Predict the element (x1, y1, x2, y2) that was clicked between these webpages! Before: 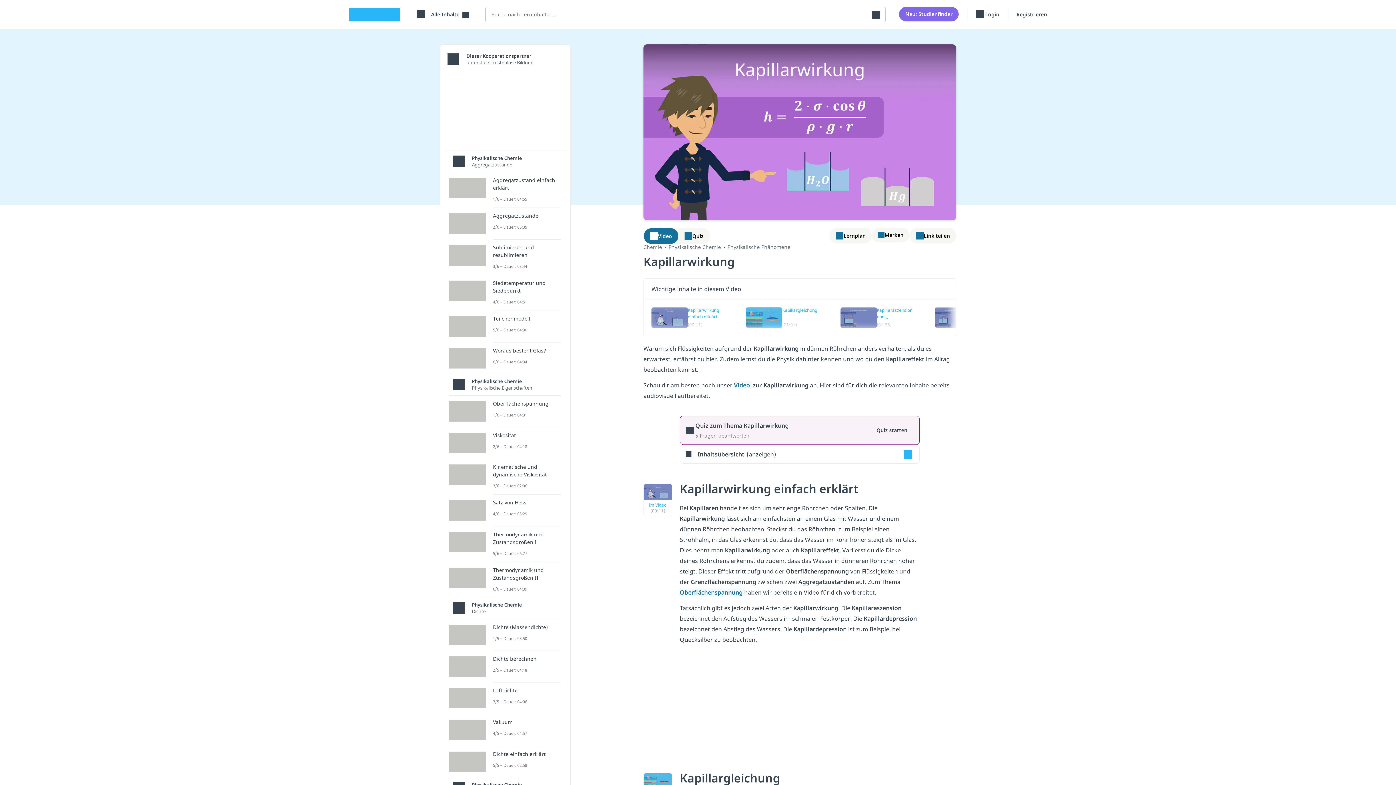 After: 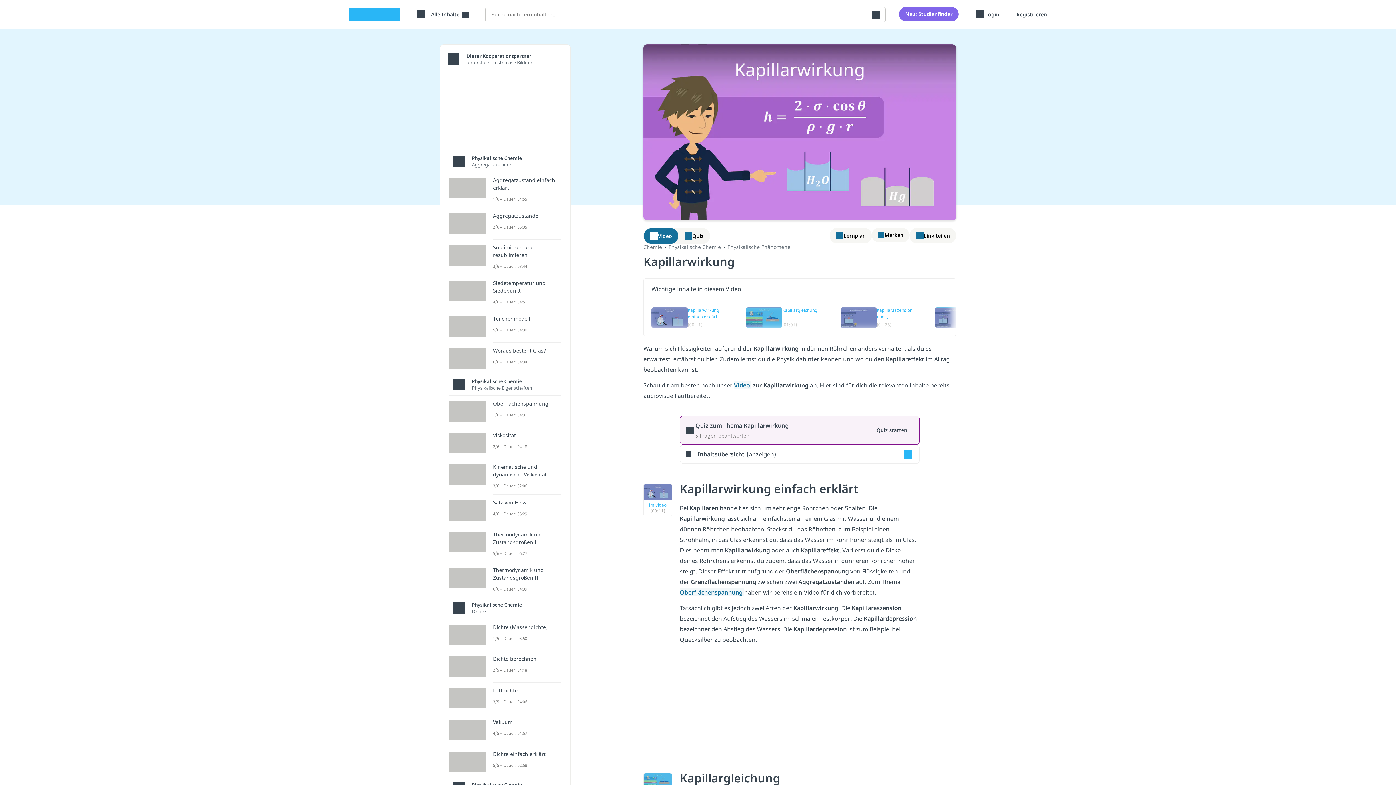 Action: label: Kapillargleichung
(01:01) bbox: (746, 307, 826, 328)